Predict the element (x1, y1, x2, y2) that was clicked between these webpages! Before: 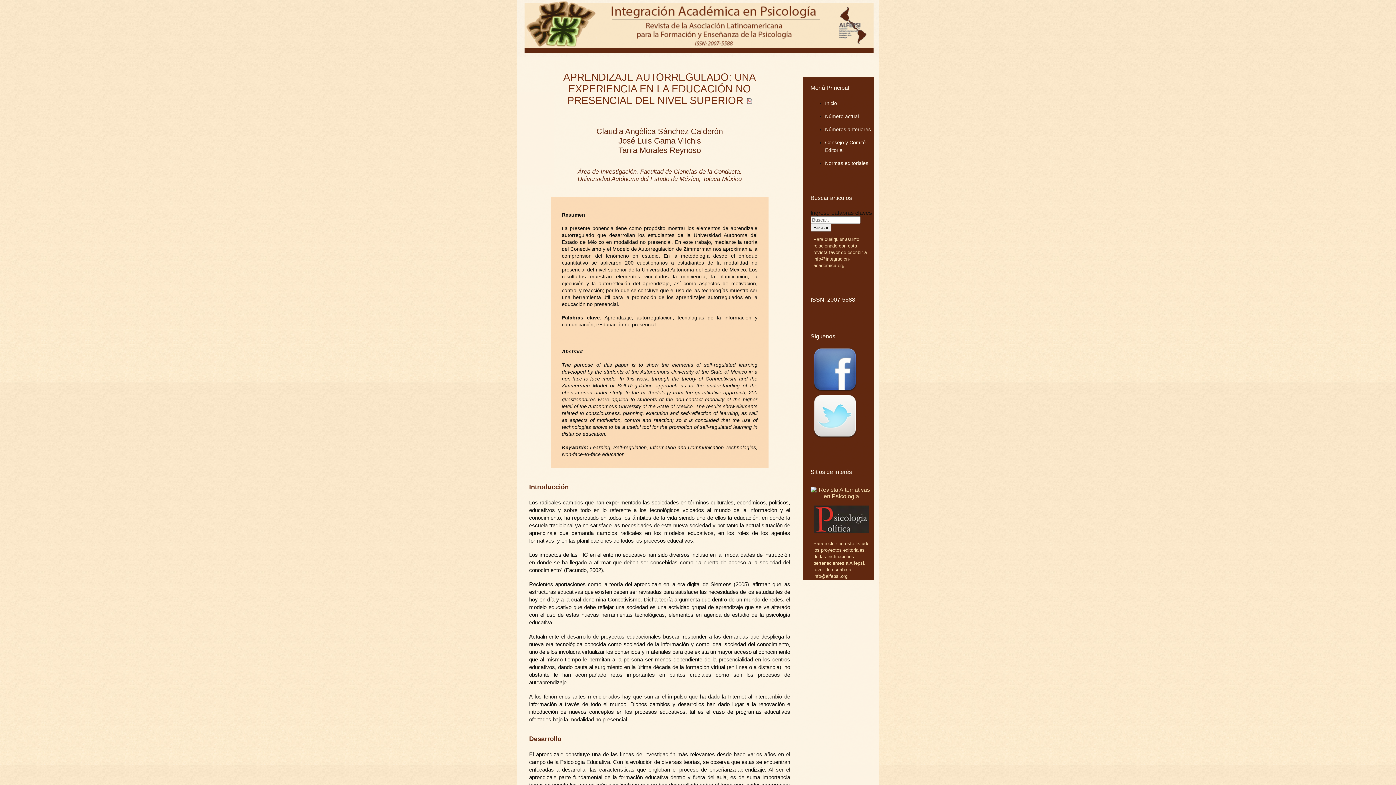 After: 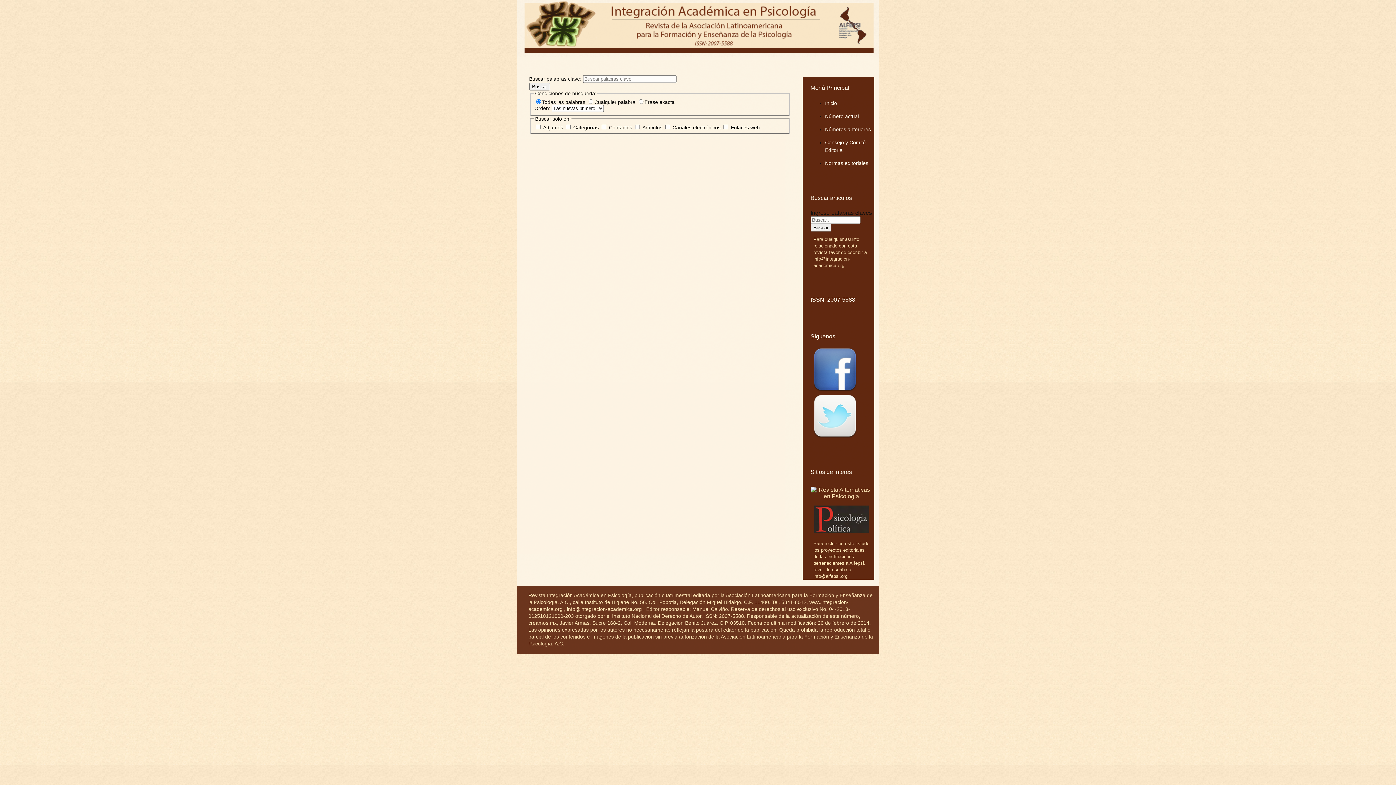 Action: bbox: (810, 224, 831, 231) label: Buscar